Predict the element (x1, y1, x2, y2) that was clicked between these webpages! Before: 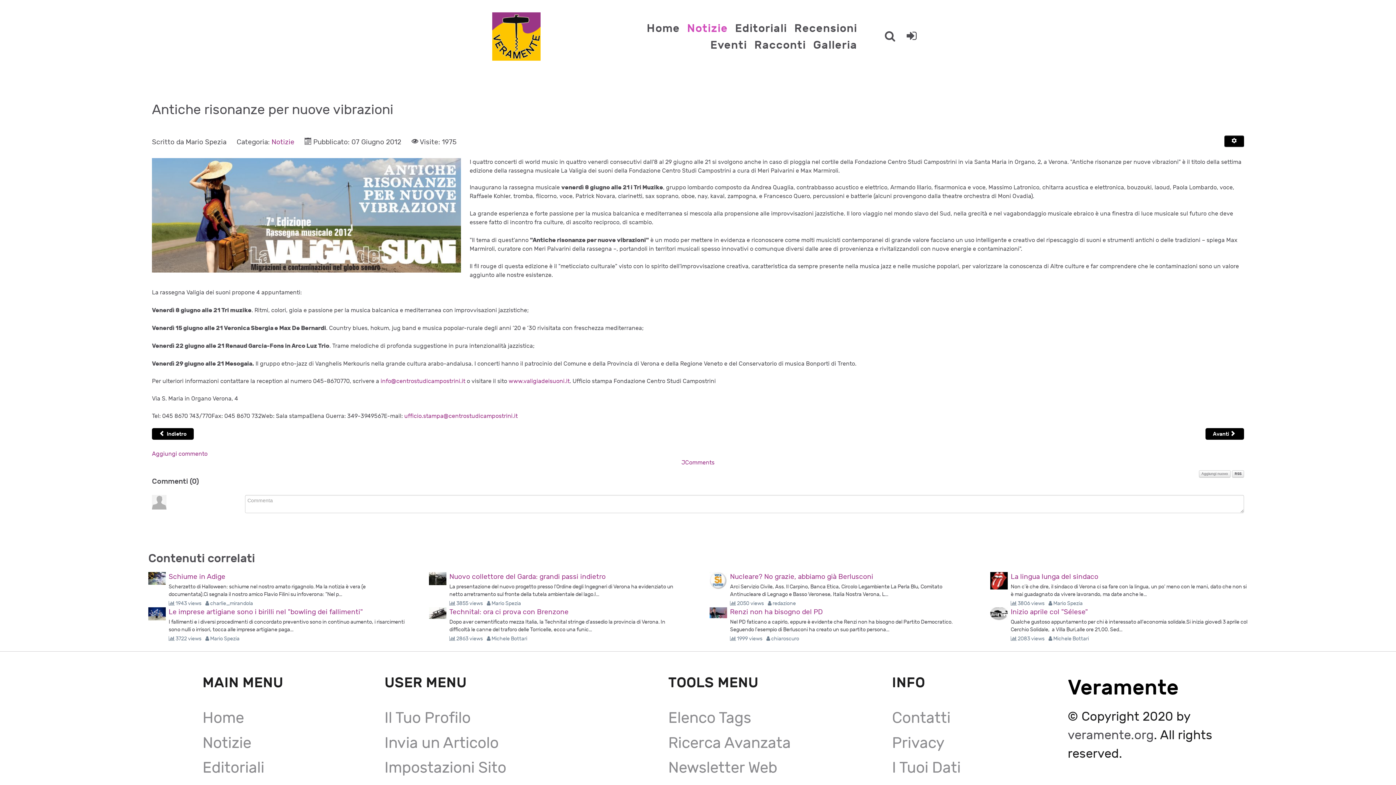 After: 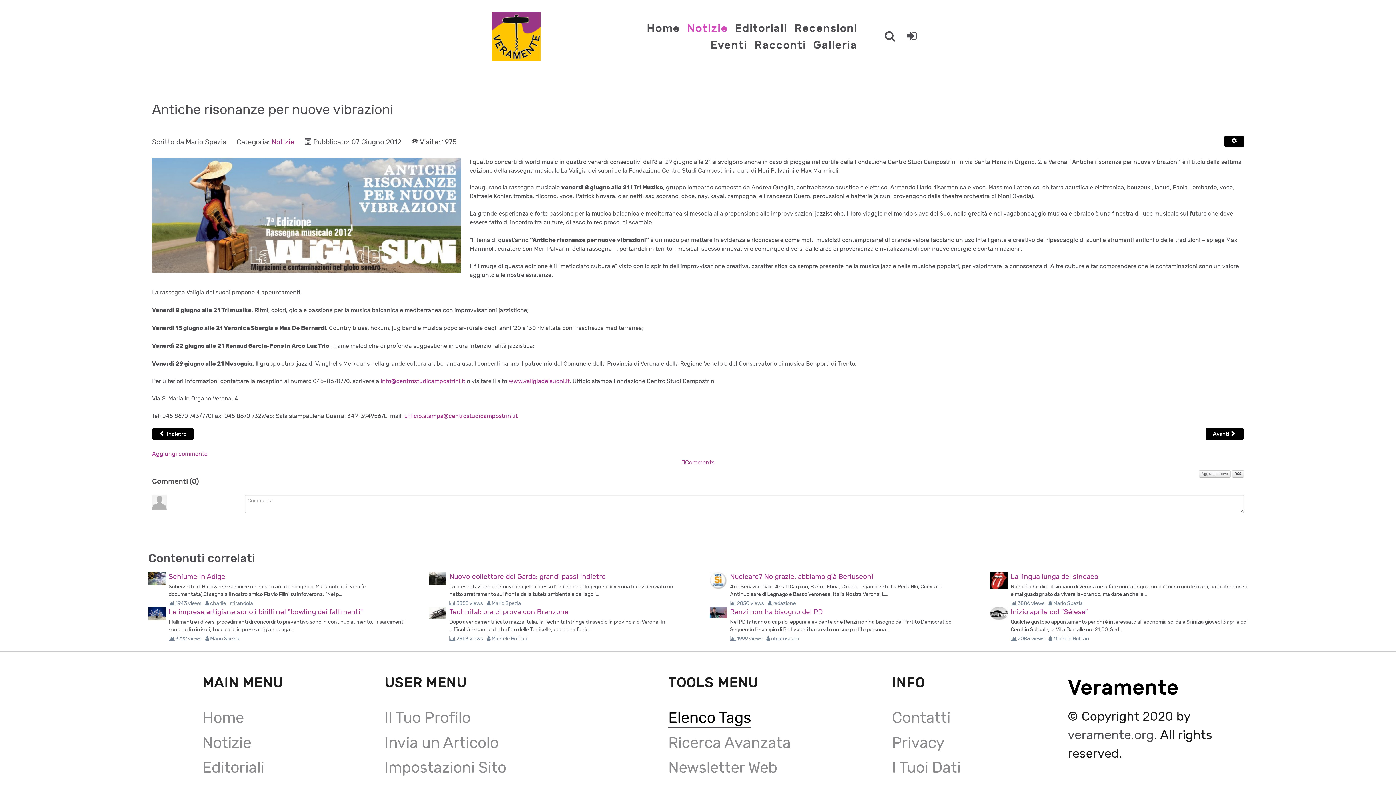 Action: bbox: (668, 709, 751, 727) label: Elenco Tags